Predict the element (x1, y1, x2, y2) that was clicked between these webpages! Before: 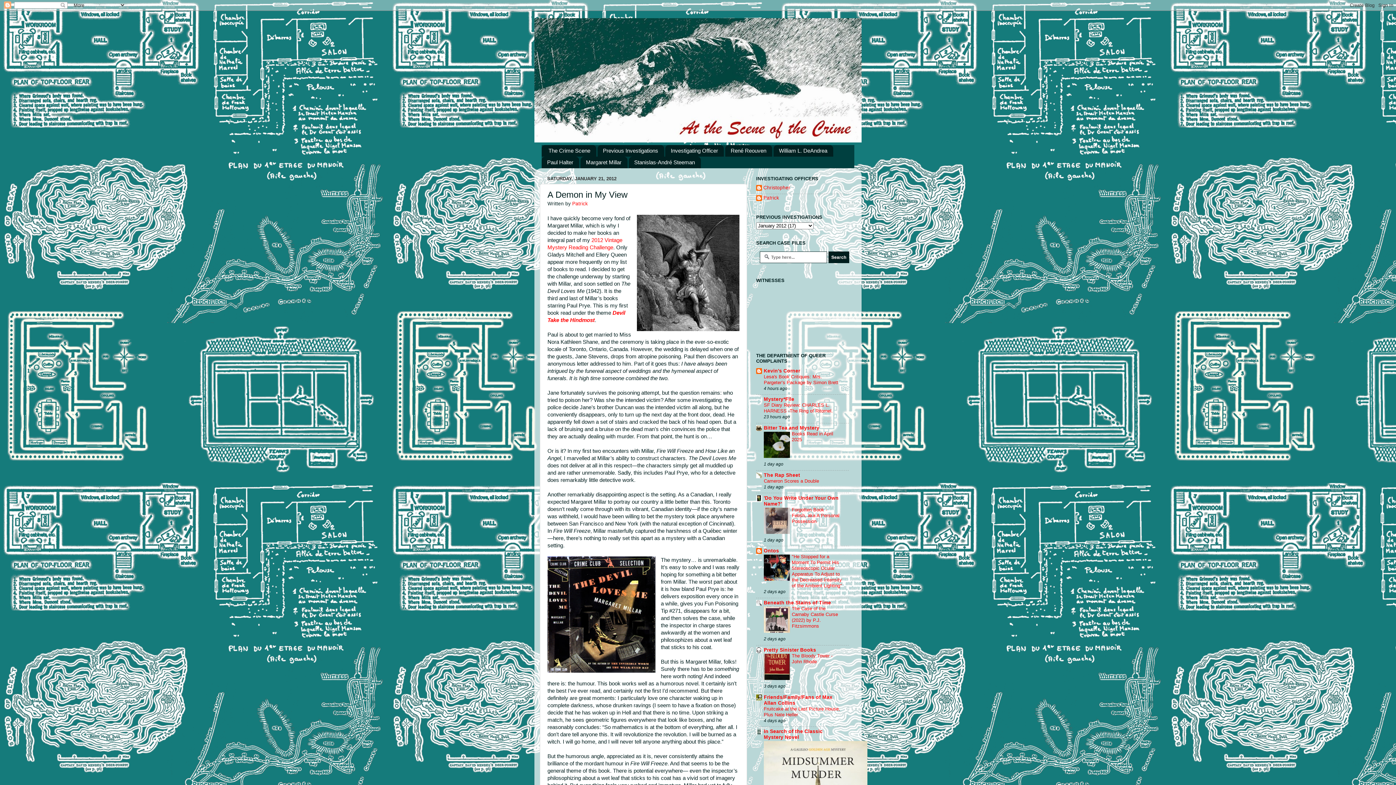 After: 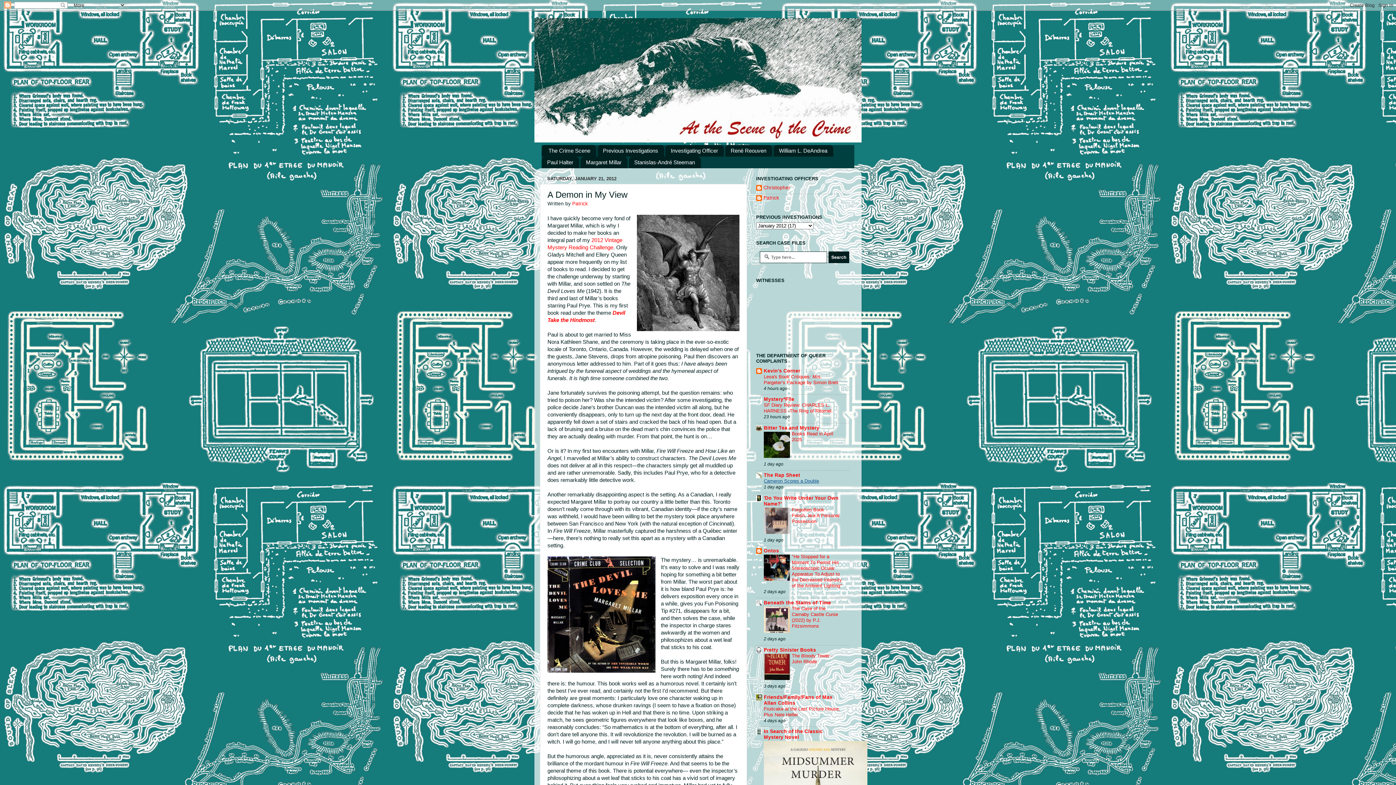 Action: label: Cameron Scores a Double bbox: (764, 478, 819, 483)